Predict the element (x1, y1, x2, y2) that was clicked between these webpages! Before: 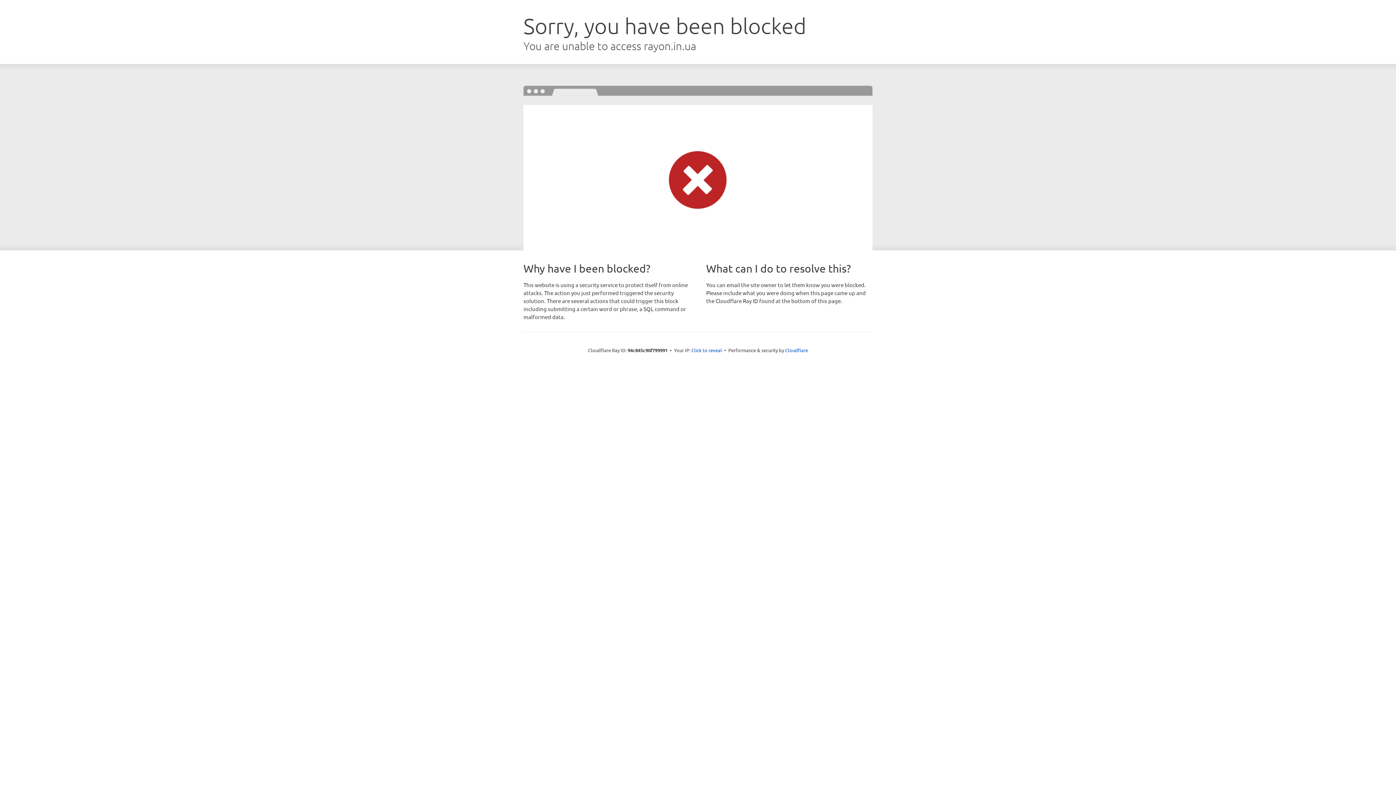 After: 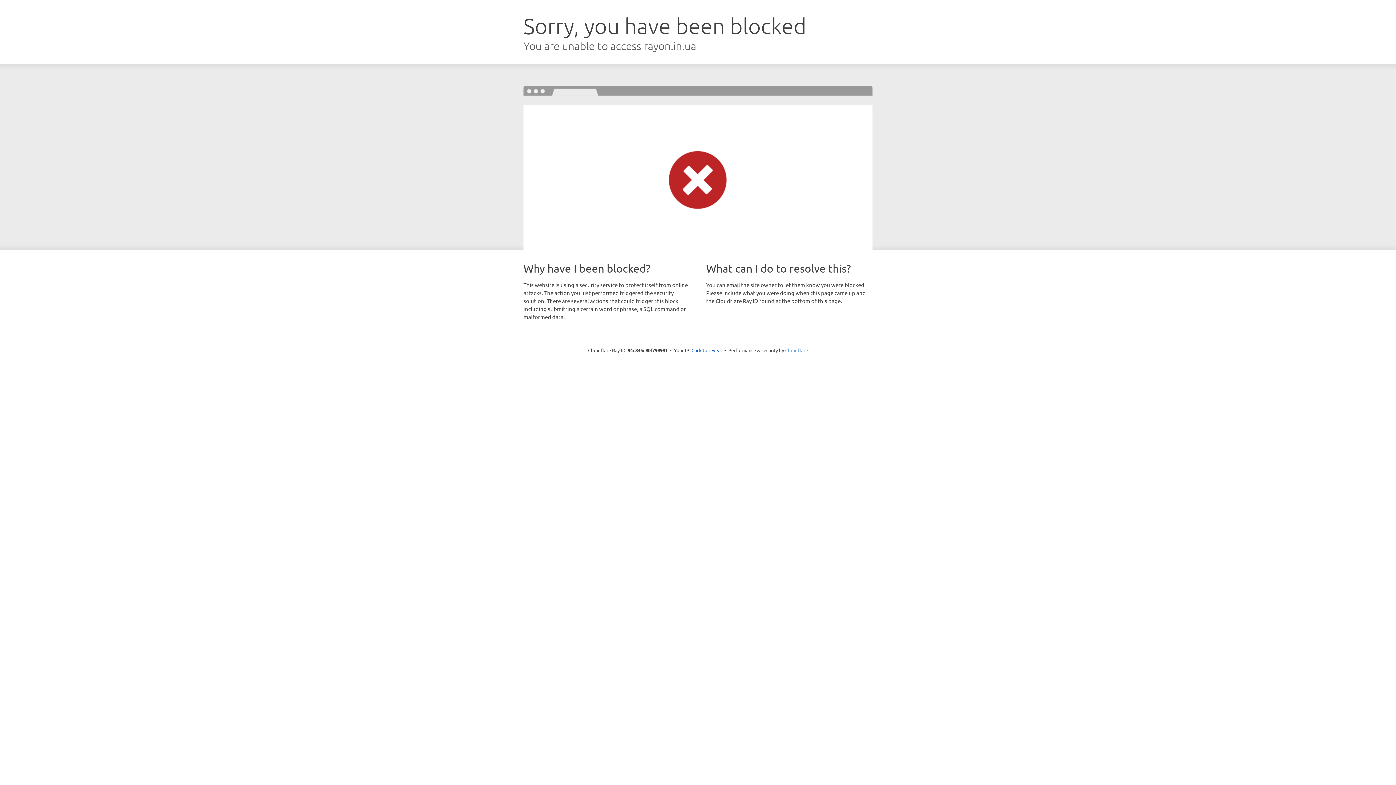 Action: label: Cloudflare bbox: (785, 347, 808, 353)